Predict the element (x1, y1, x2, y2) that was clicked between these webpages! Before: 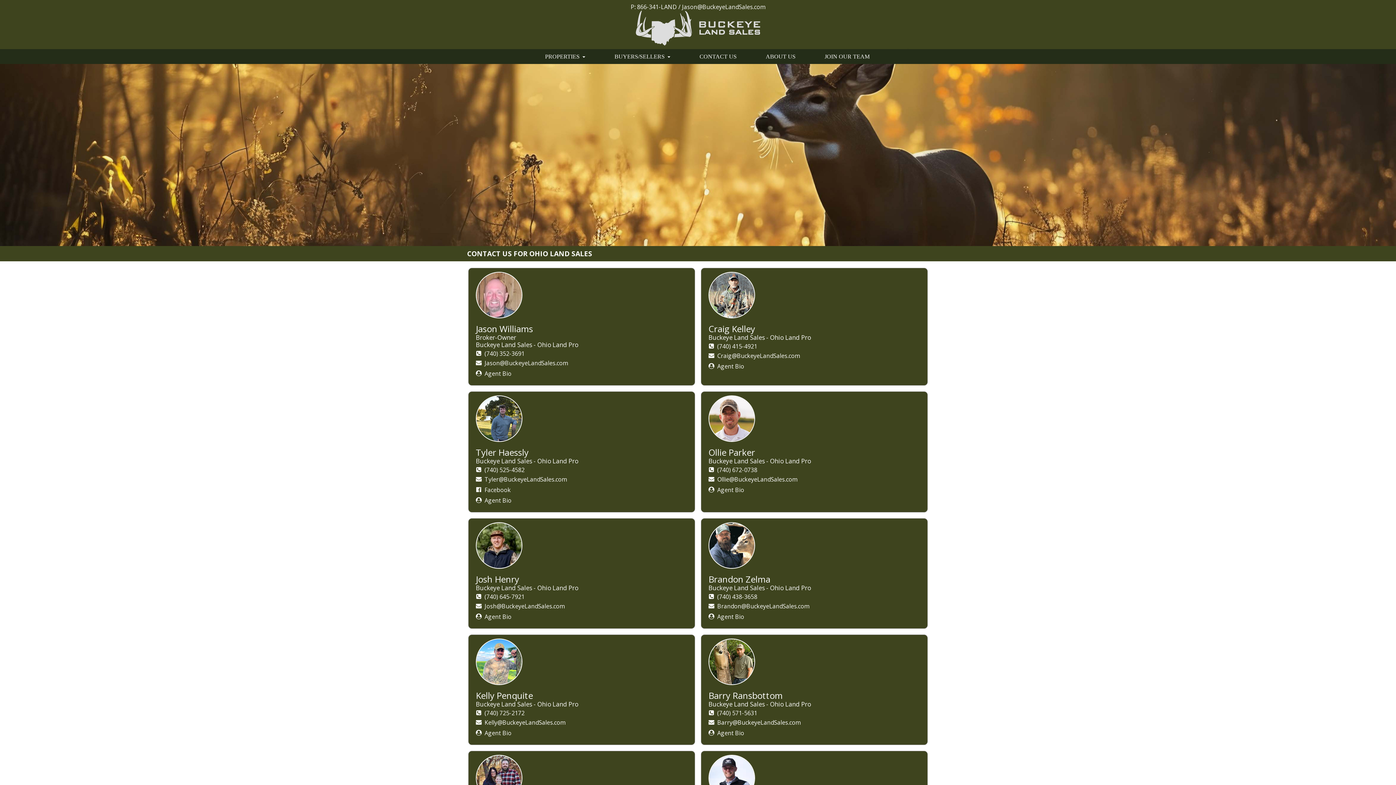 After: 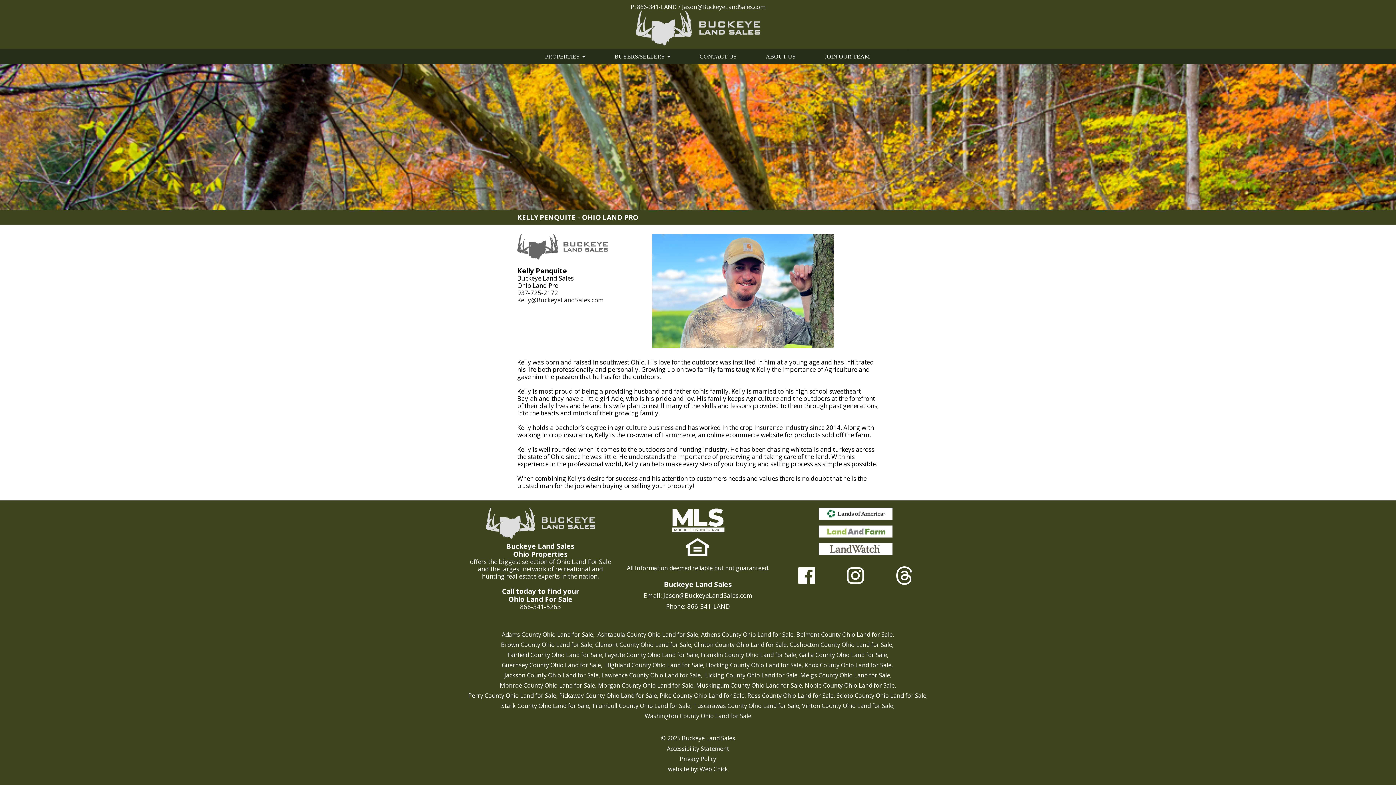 Action: bbox: (476, 730, 511, 746) label:   Agent Bio